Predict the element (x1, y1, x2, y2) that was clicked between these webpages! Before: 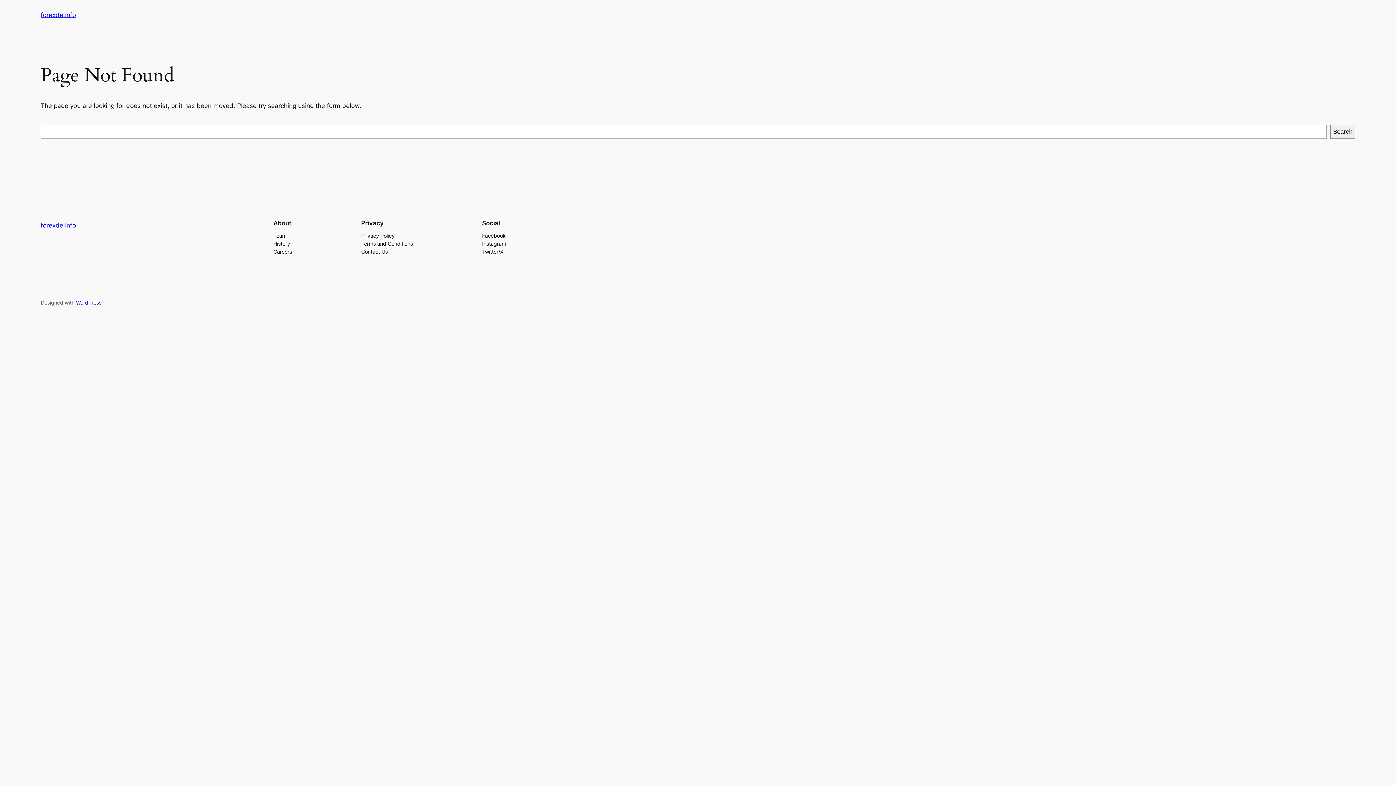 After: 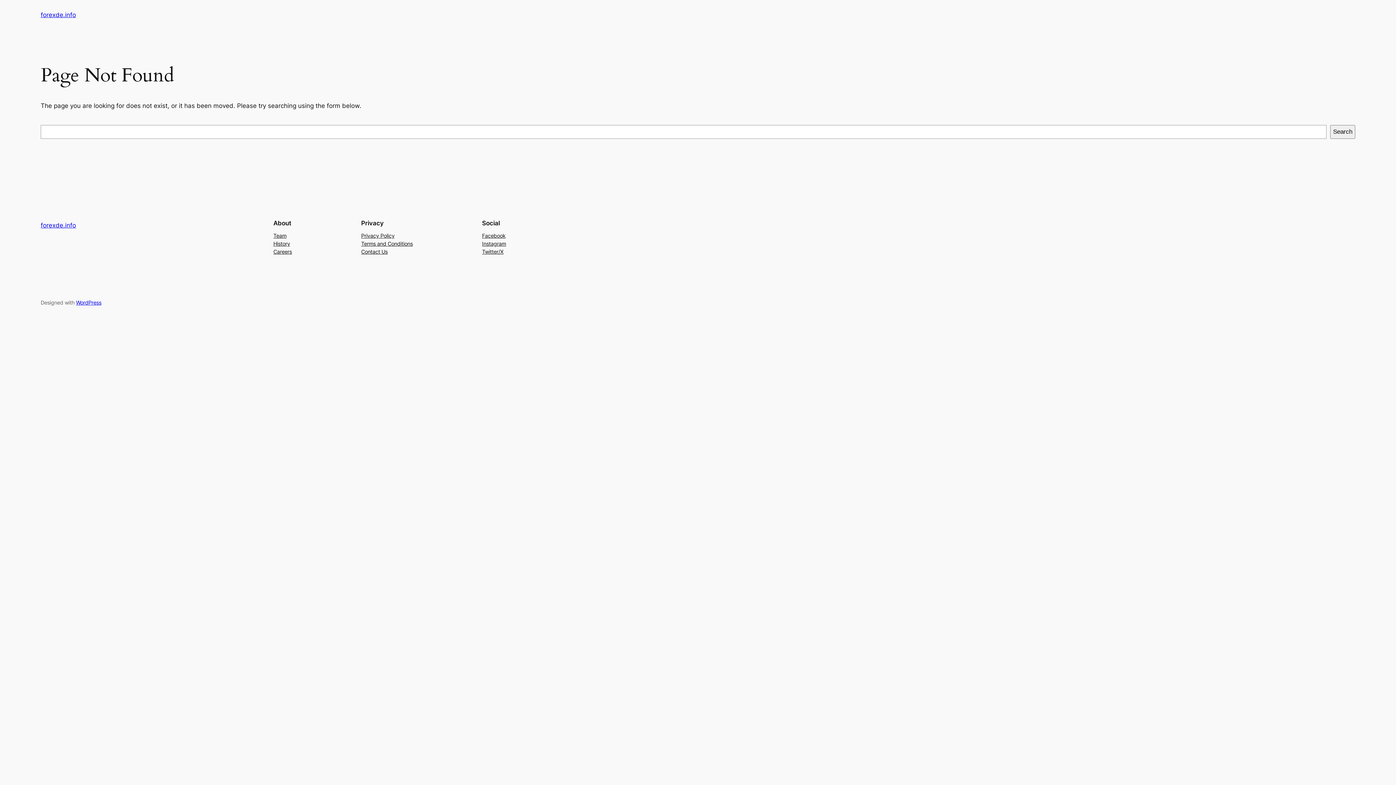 Action: label: History bbox: (273, 239, 290, 247)